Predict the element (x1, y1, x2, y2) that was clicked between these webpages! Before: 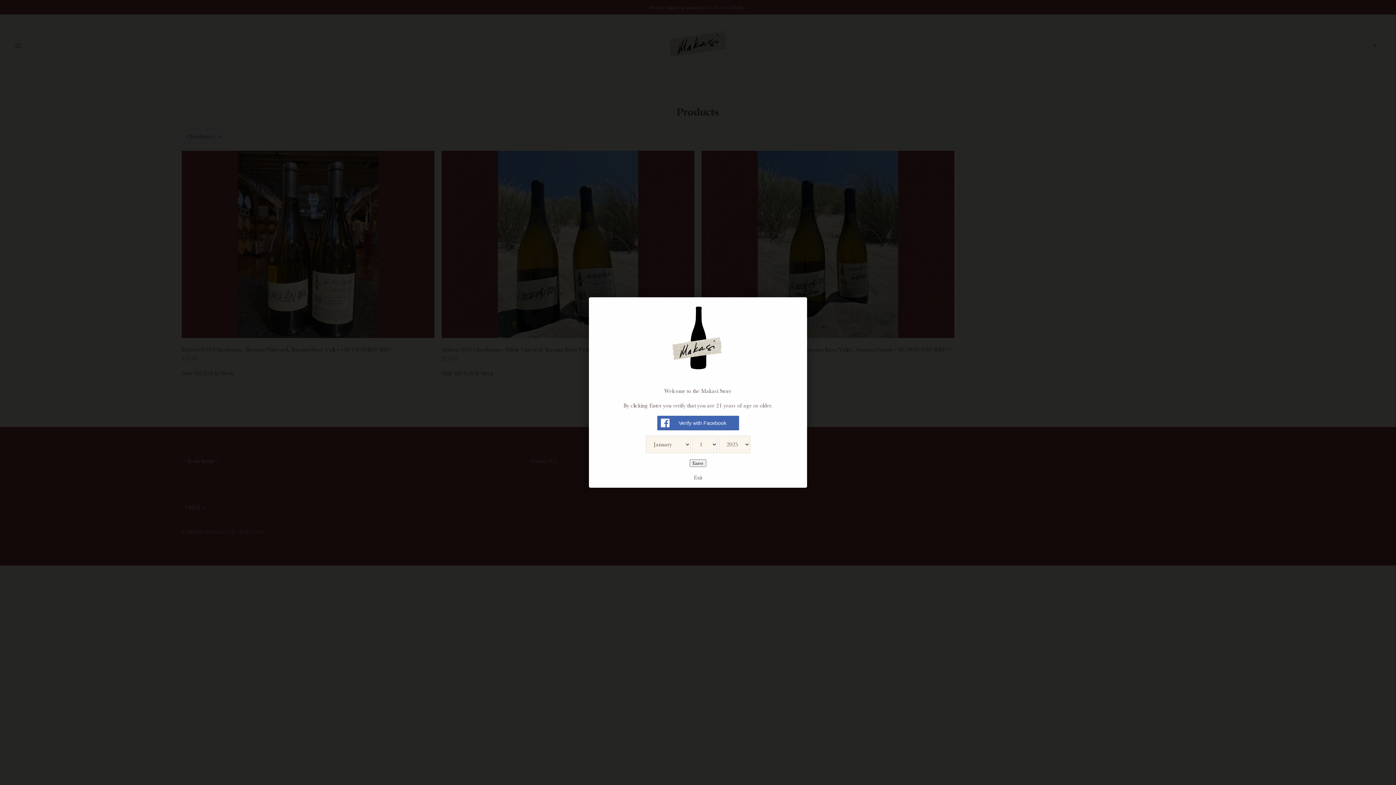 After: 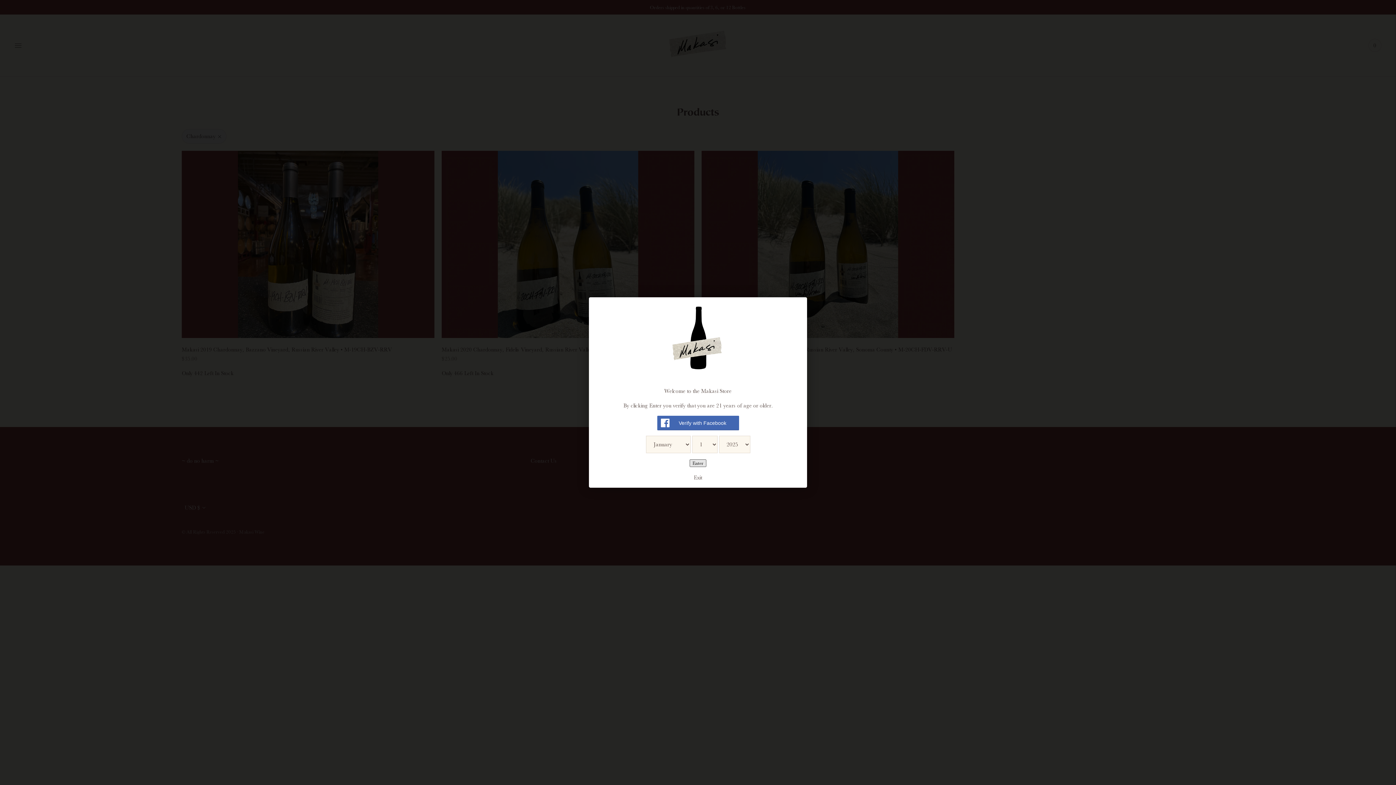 Action: bbox: (689, 459, 706, 467) label: Enter